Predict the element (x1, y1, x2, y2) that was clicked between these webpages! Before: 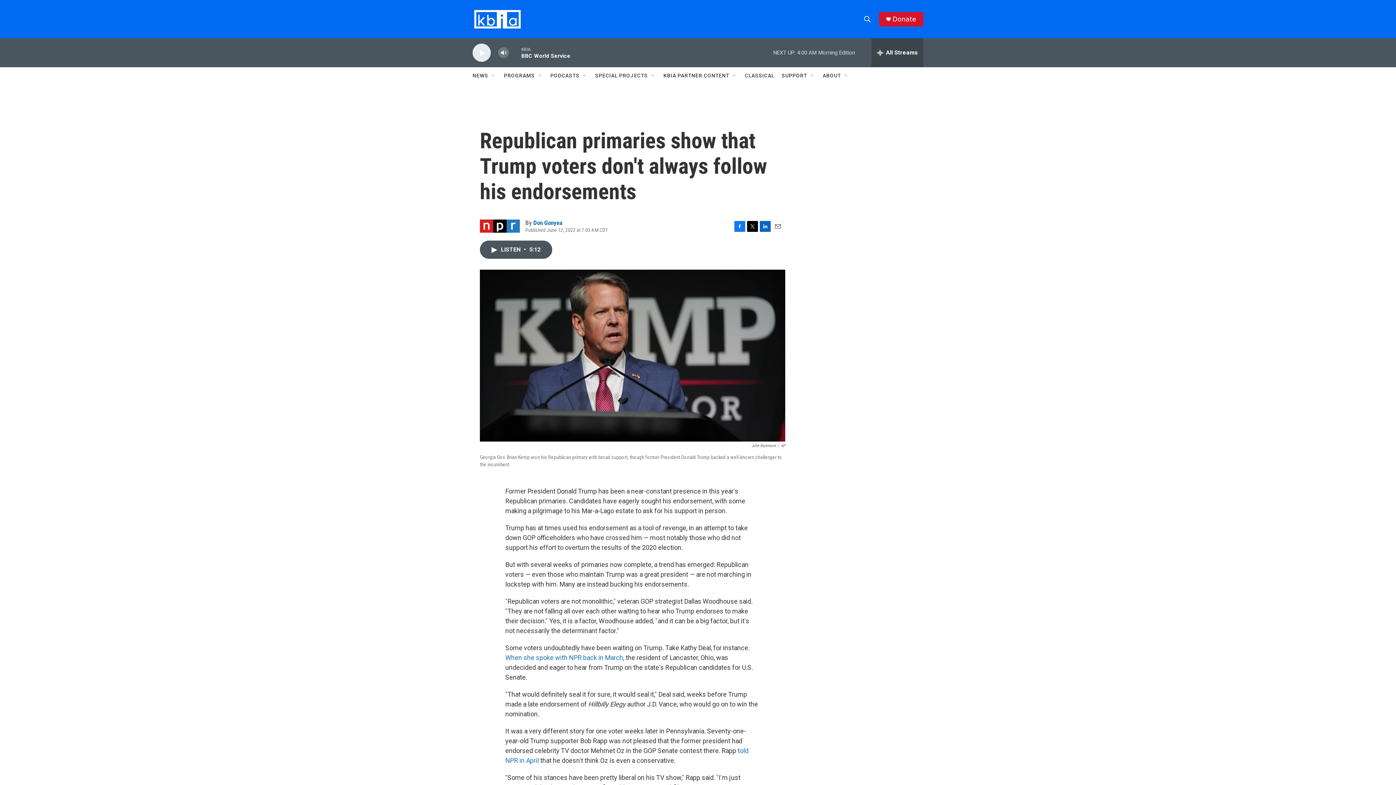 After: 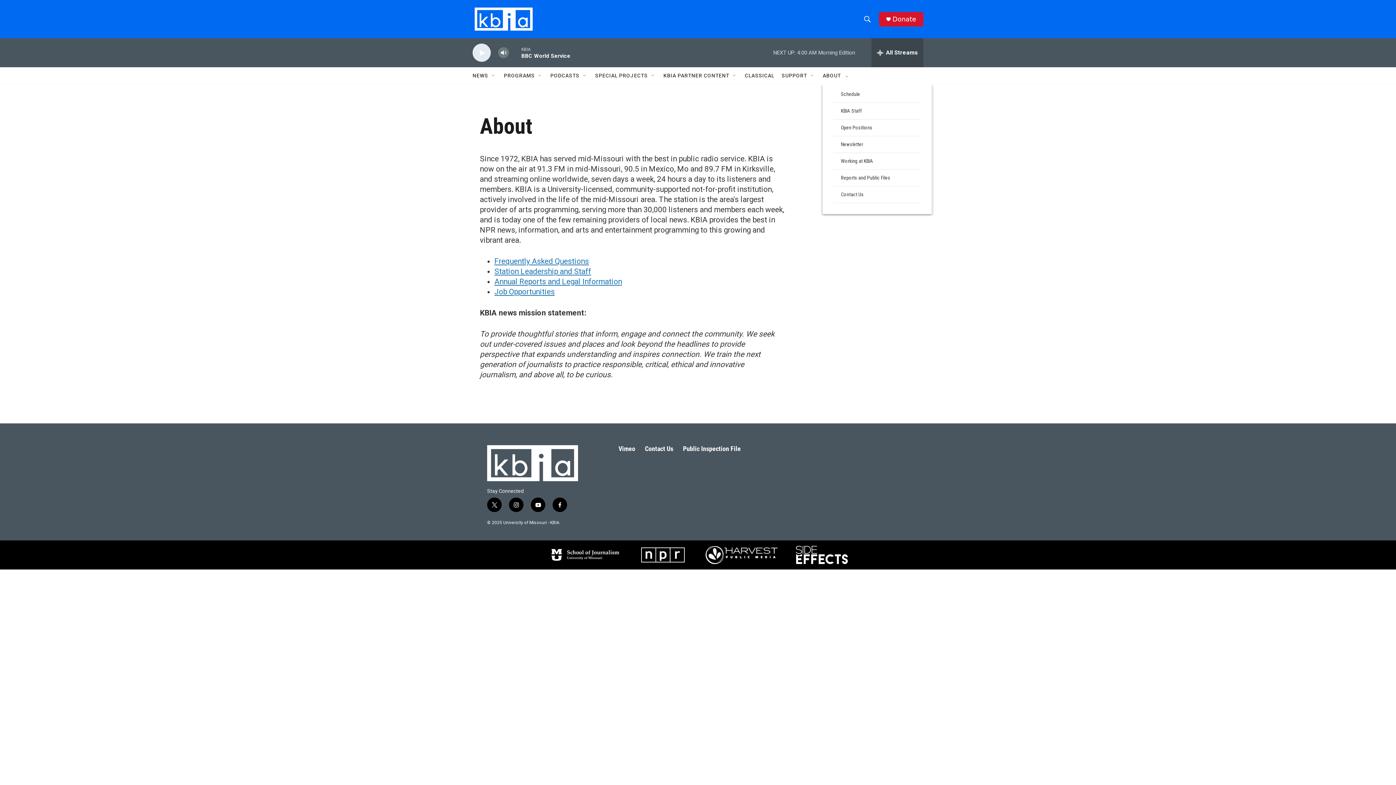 Action: label: ABOUT bbox: (822, 67, 841, 84)